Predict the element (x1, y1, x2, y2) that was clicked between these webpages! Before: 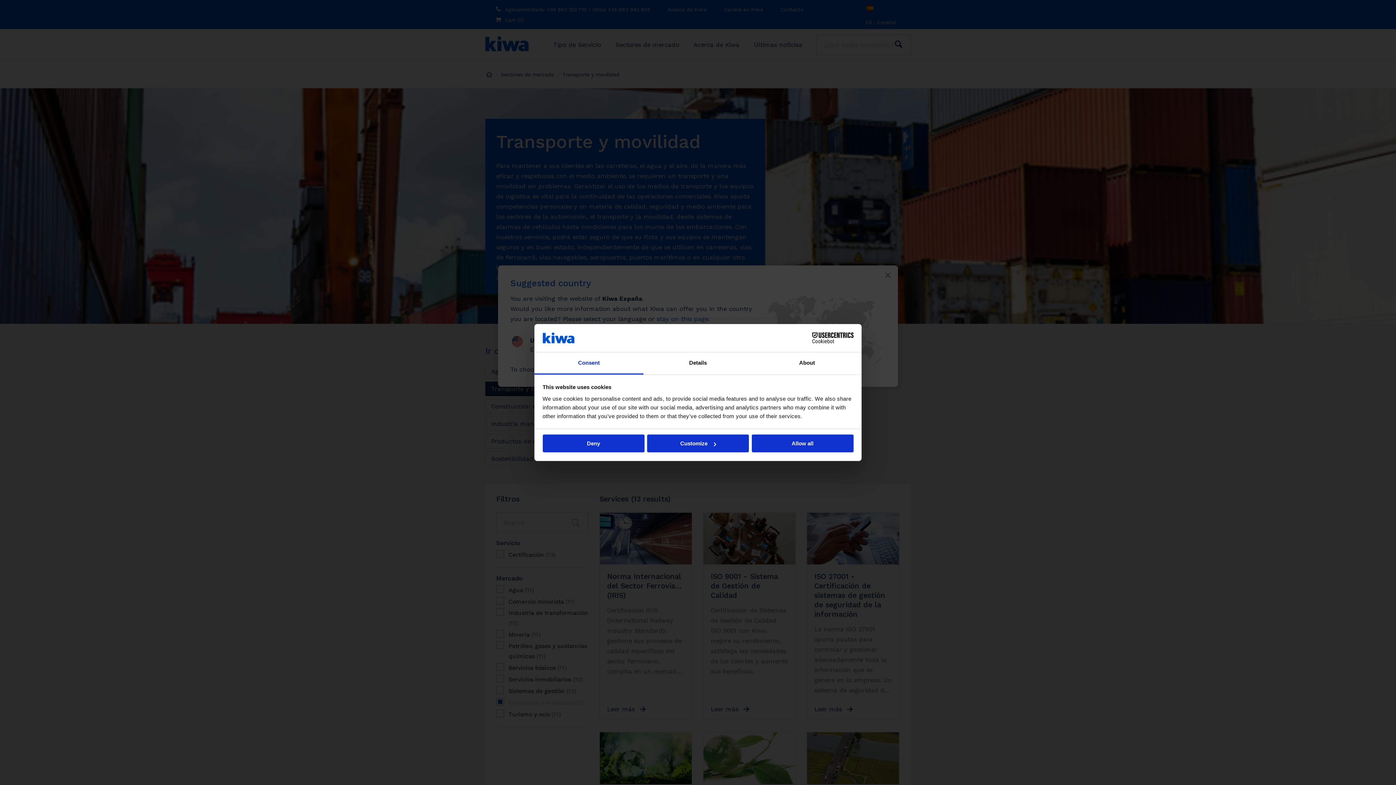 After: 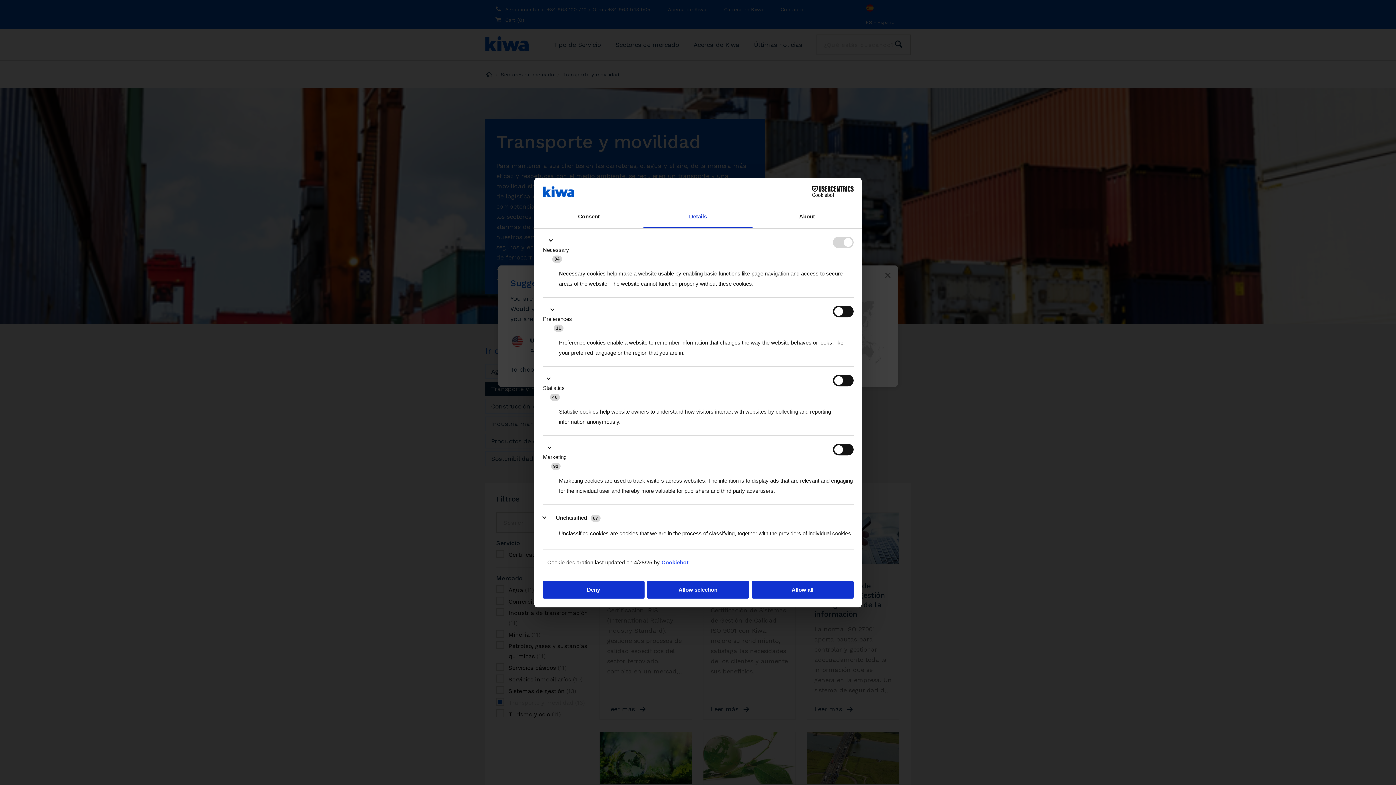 Action: label: Details bbox: (643, 352, 752, 374)